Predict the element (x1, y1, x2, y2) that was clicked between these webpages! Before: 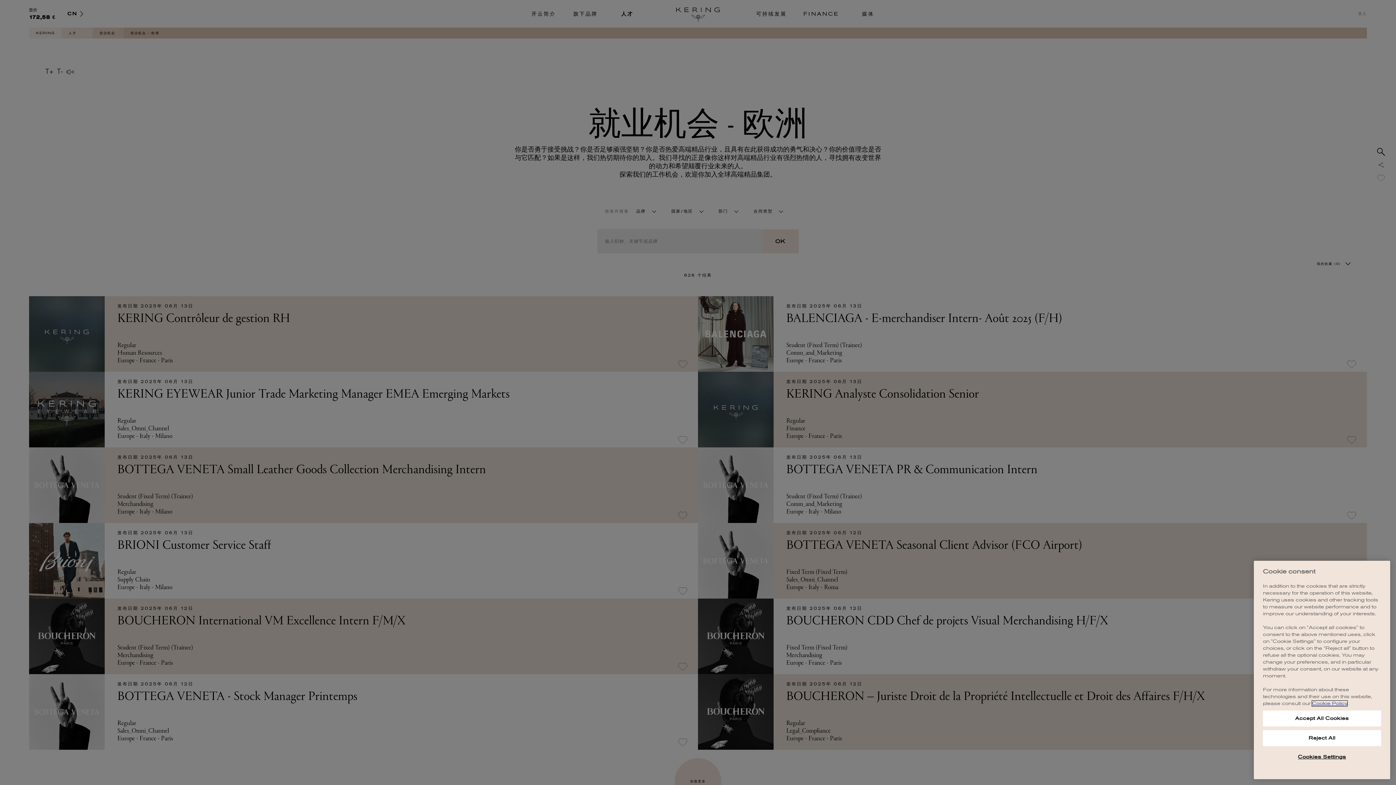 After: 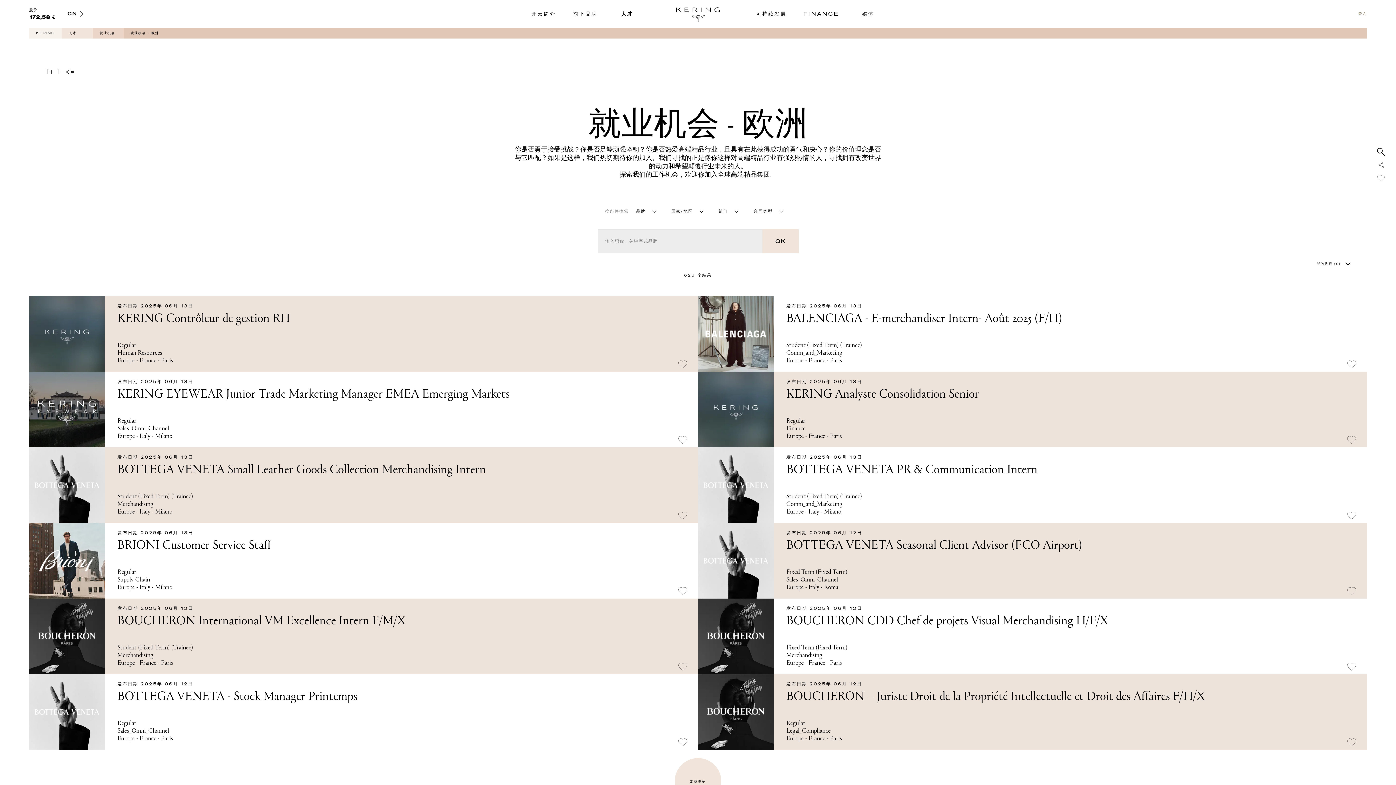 Action: bbox: (1263, 710, 1381, 726) label: Accept All Cookies